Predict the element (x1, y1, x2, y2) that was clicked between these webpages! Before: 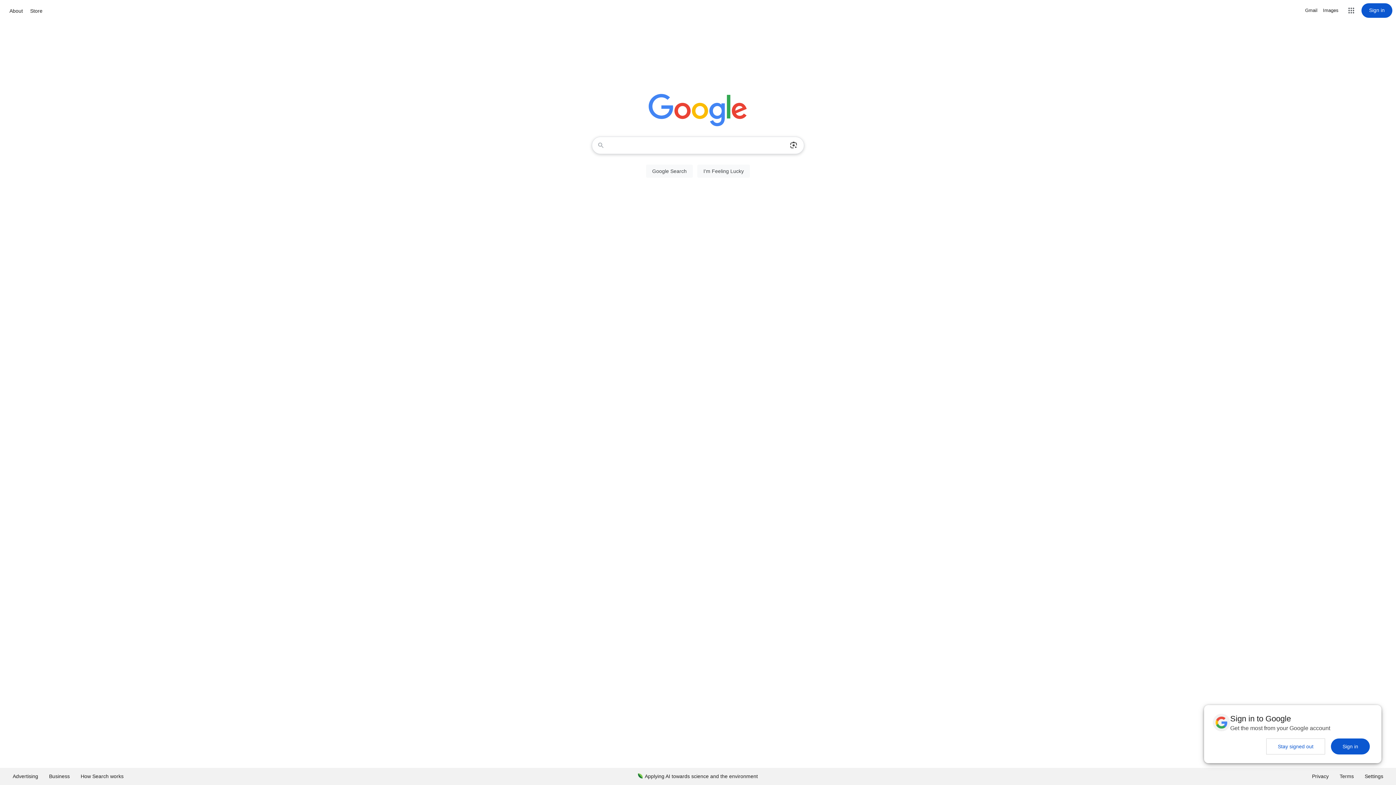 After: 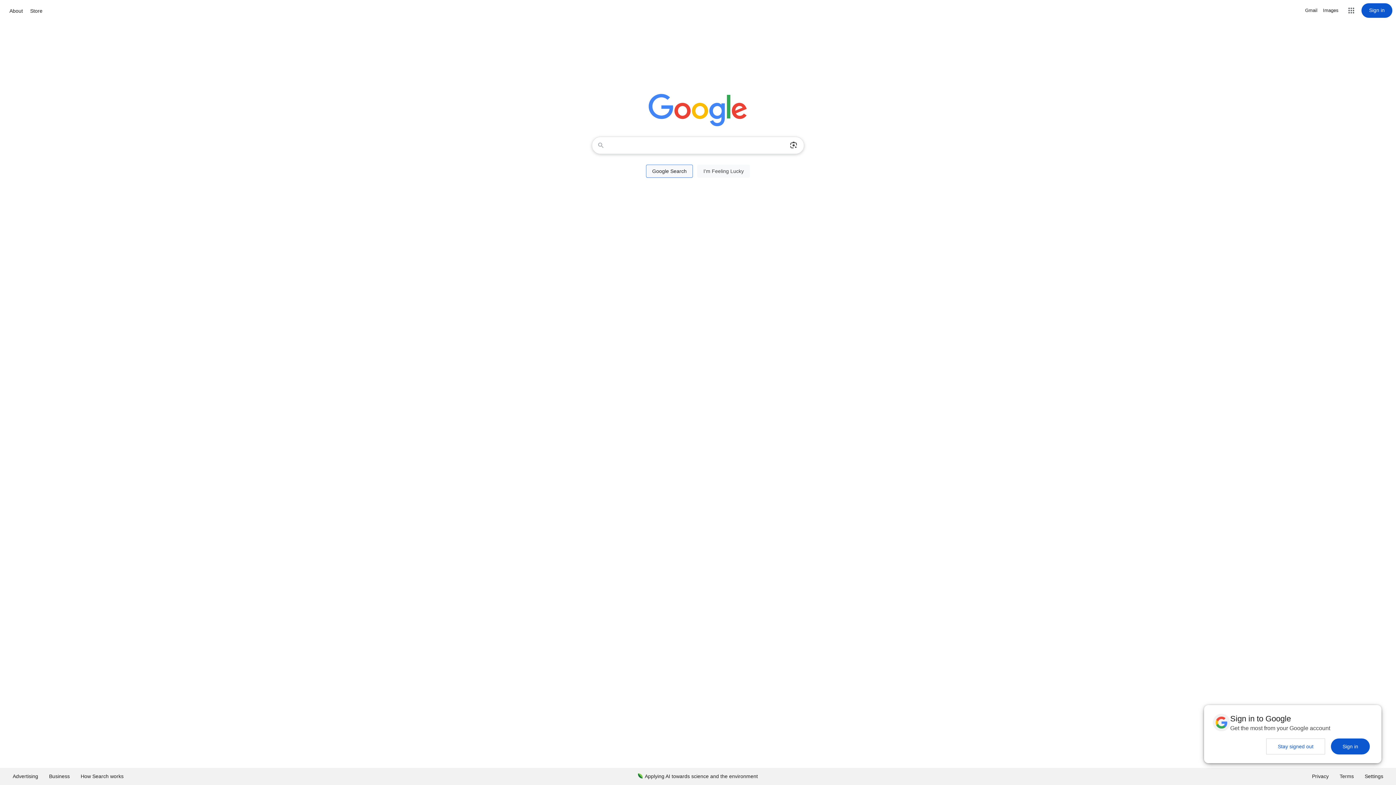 Action: bbox: (646, 164, 693, 177) label: Google Search